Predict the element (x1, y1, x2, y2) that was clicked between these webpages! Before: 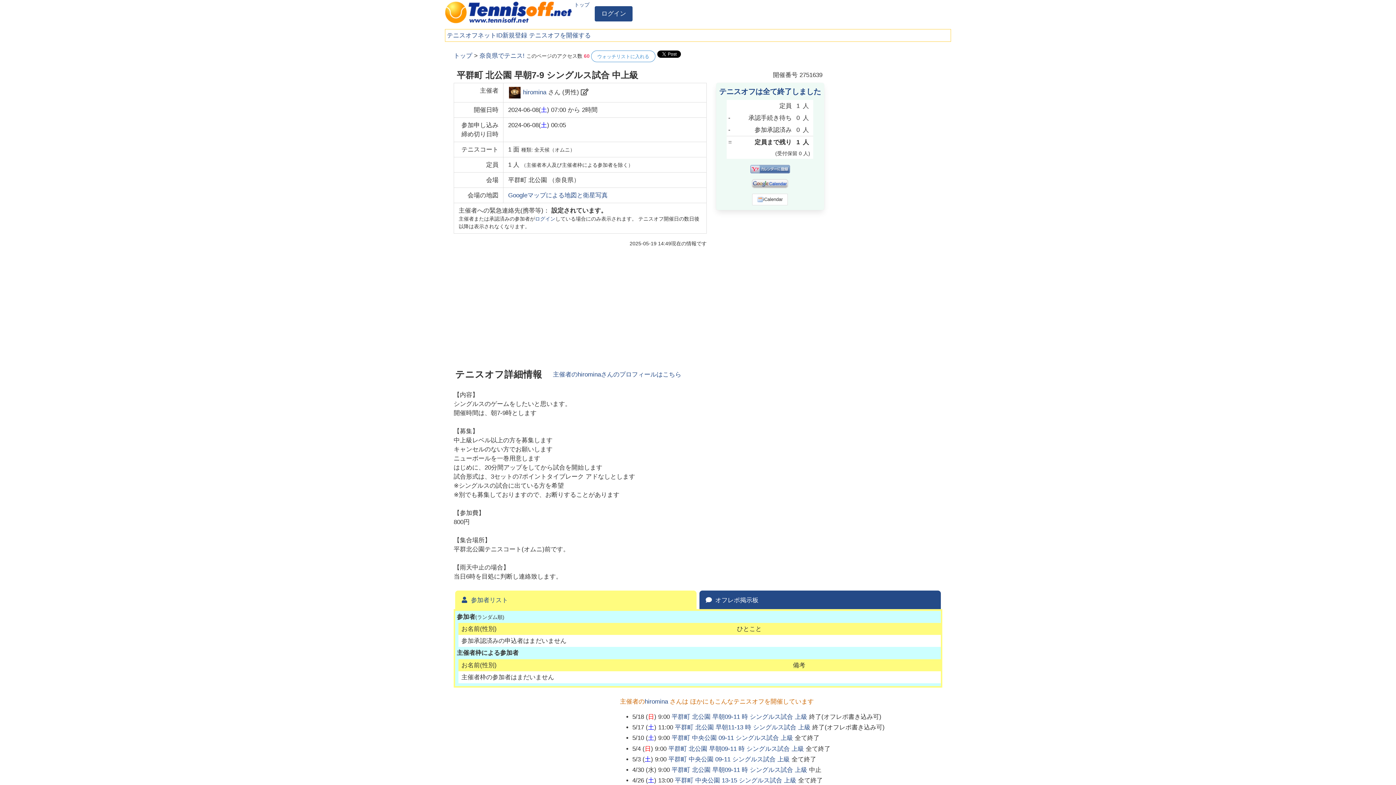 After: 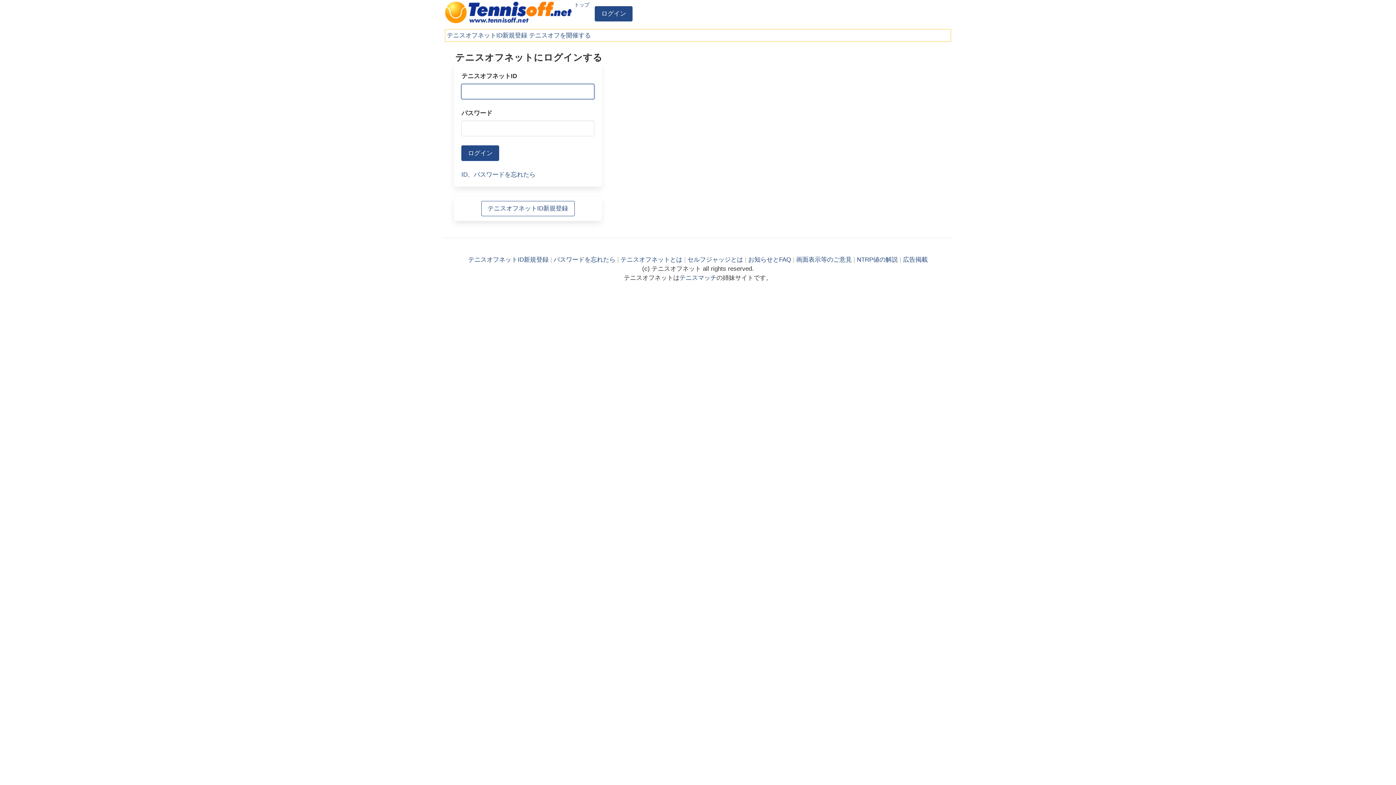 Action: bbox: (591, 50, 655, 62) label: ウォッチリストに入れる